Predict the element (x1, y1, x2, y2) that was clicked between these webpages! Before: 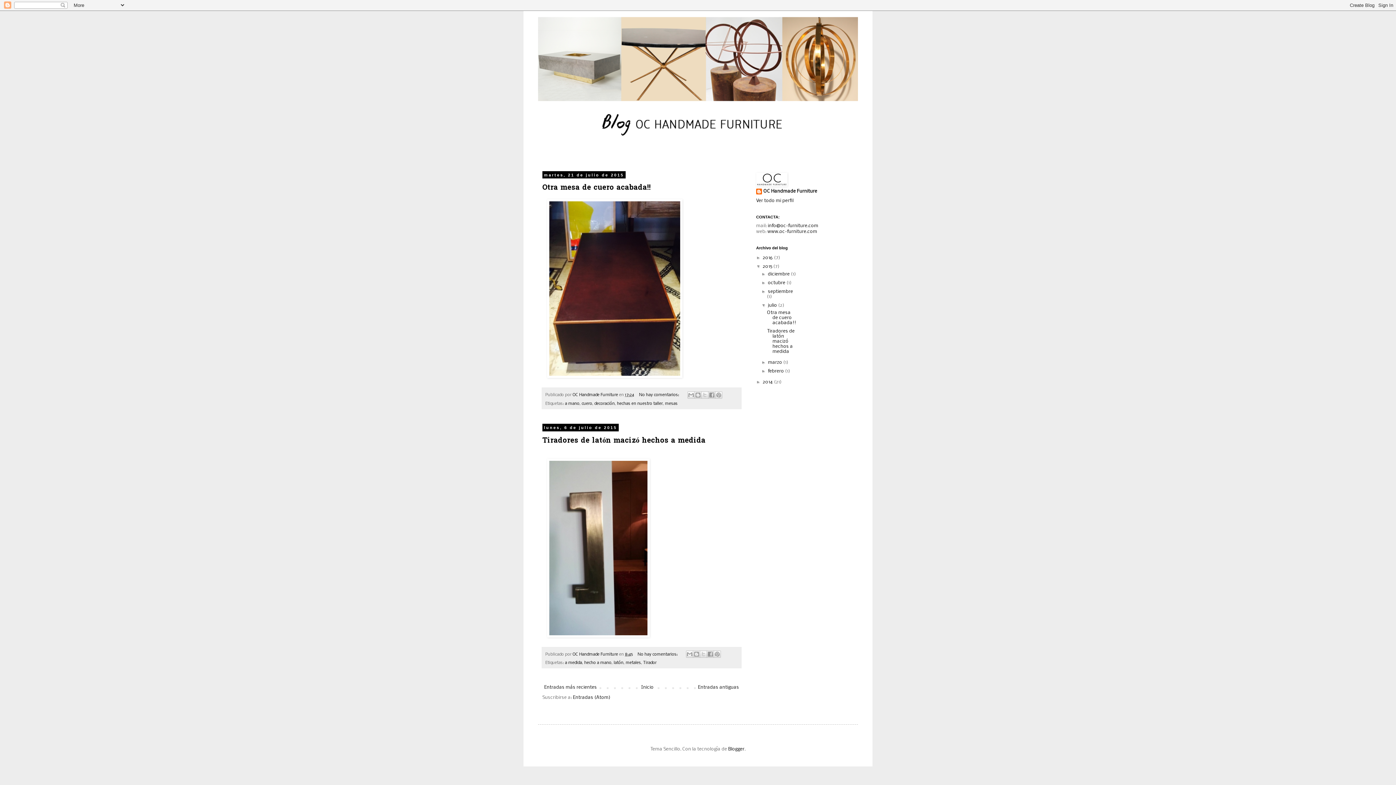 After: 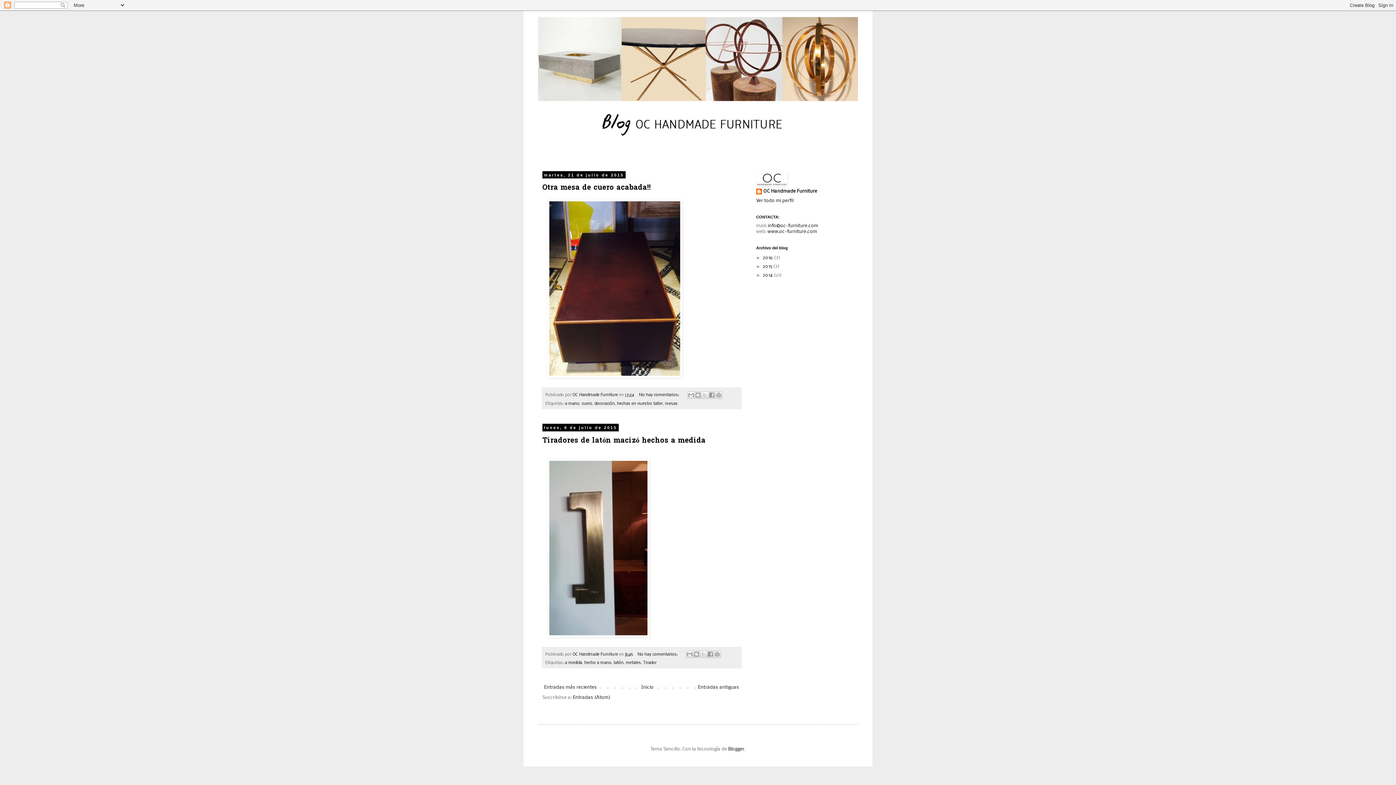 Action: bbox: (756, 264, 762, 269) label: ▼  